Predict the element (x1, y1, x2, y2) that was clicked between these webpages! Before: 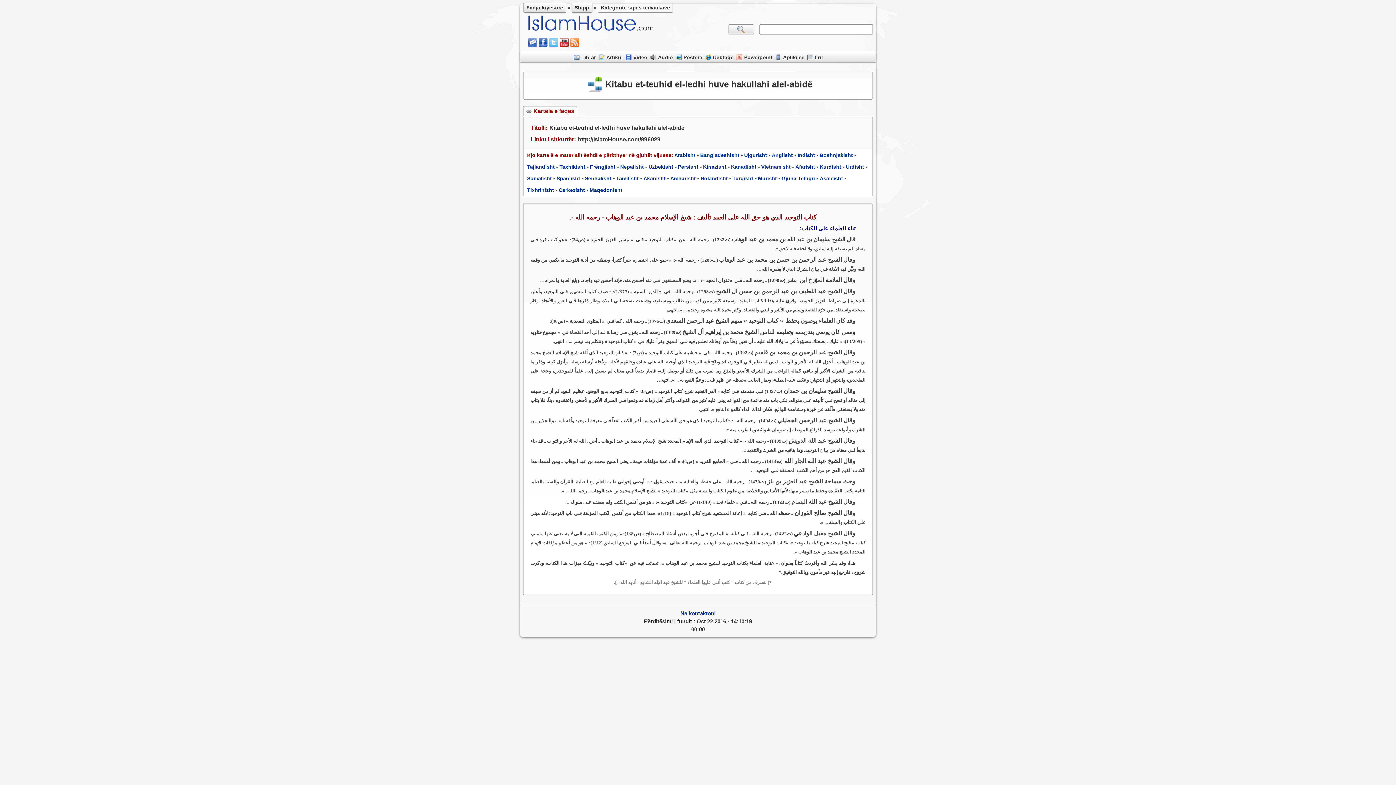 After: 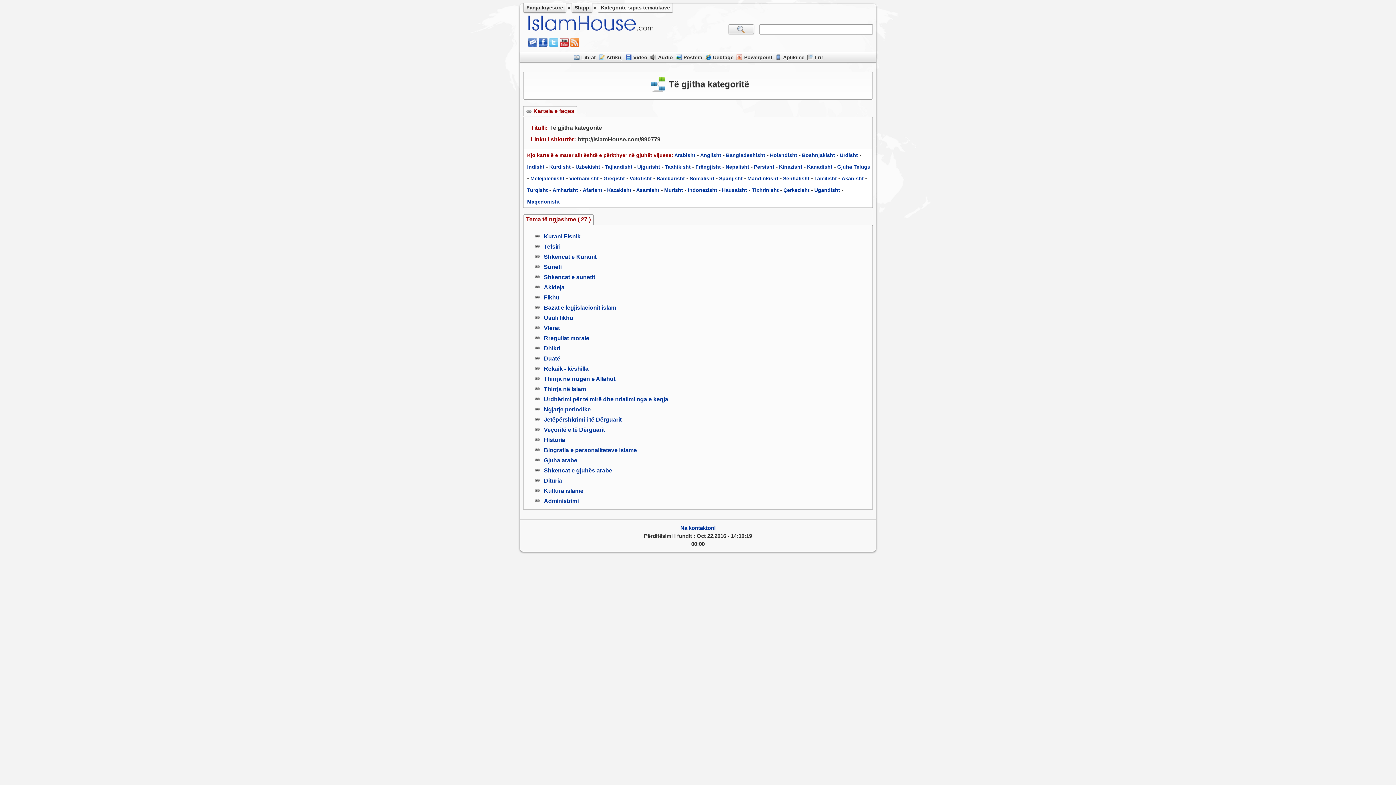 Action: bbox: (598, 3, 673, 12) label: Kategoritë sipas tematikave